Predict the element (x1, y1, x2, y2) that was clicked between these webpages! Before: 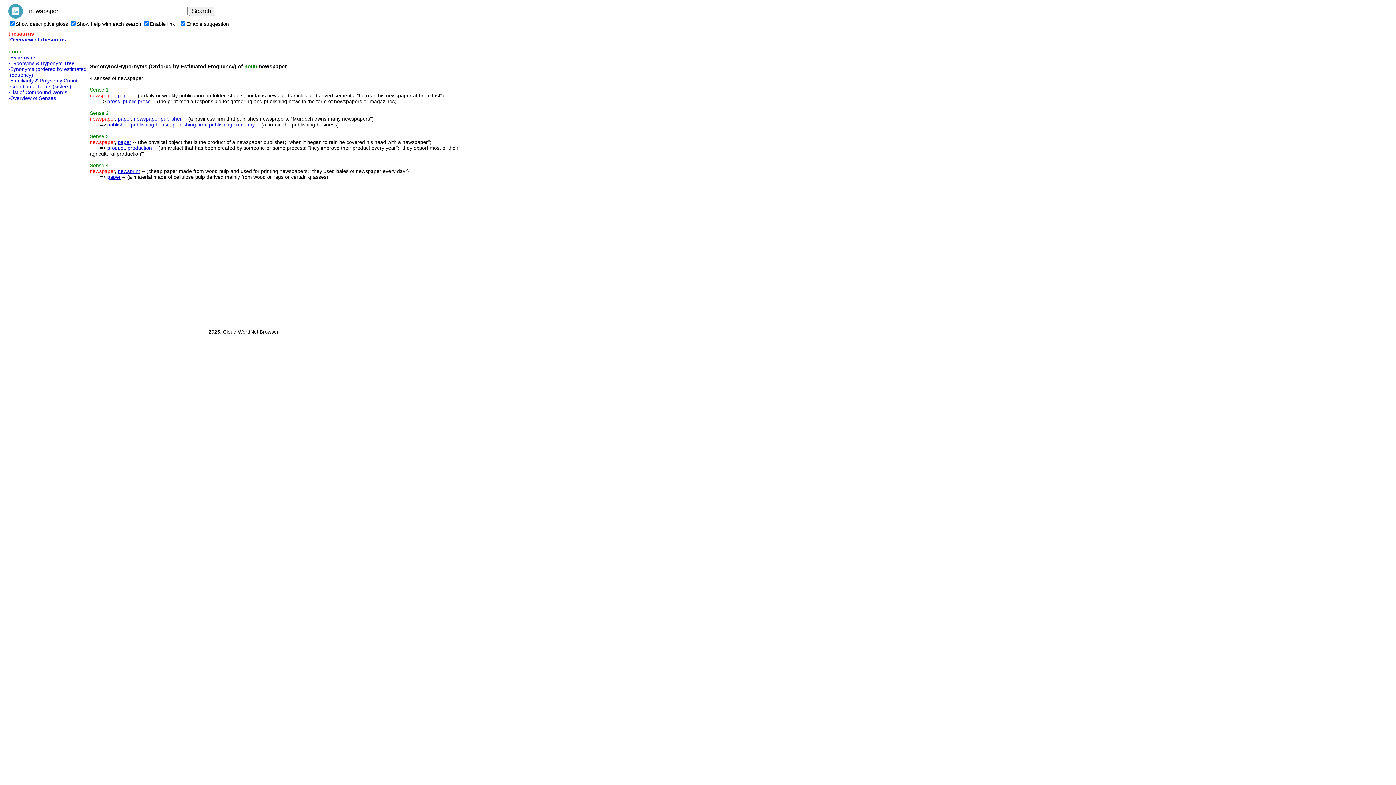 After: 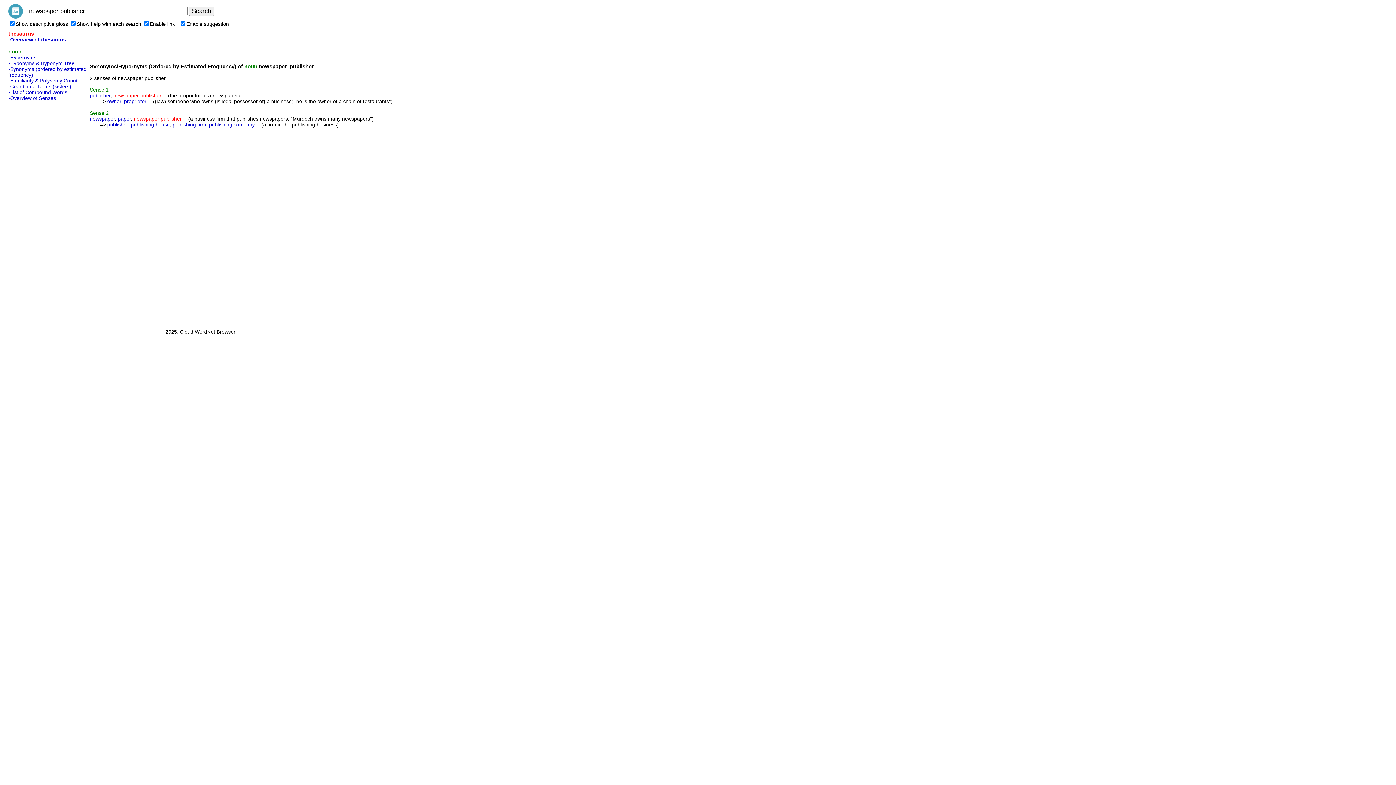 Action: bbox: (133, 116, 181, 121) label: newspaper publisher